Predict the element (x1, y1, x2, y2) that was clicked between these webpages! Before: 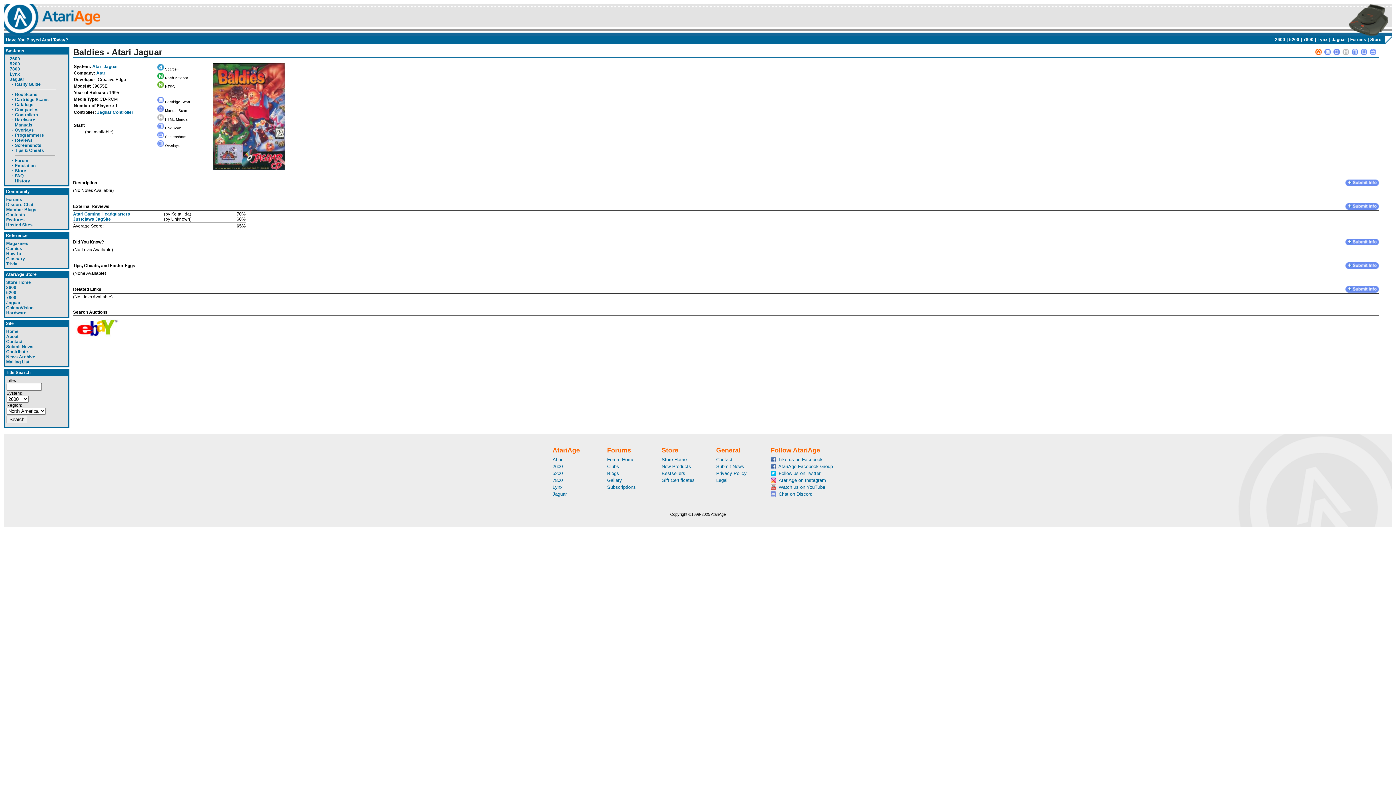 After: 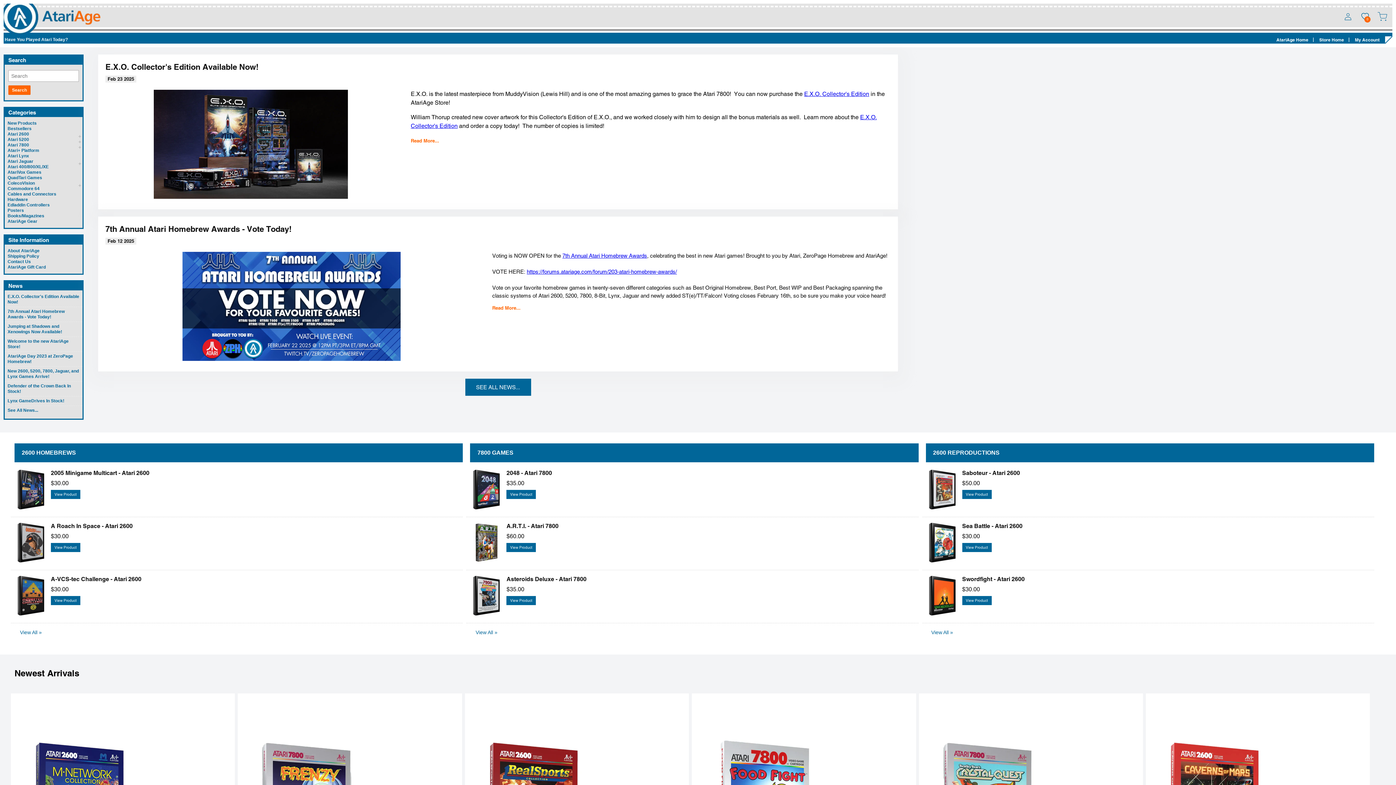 Action: bbox: (661, 457, 686, 462) label: Store Home